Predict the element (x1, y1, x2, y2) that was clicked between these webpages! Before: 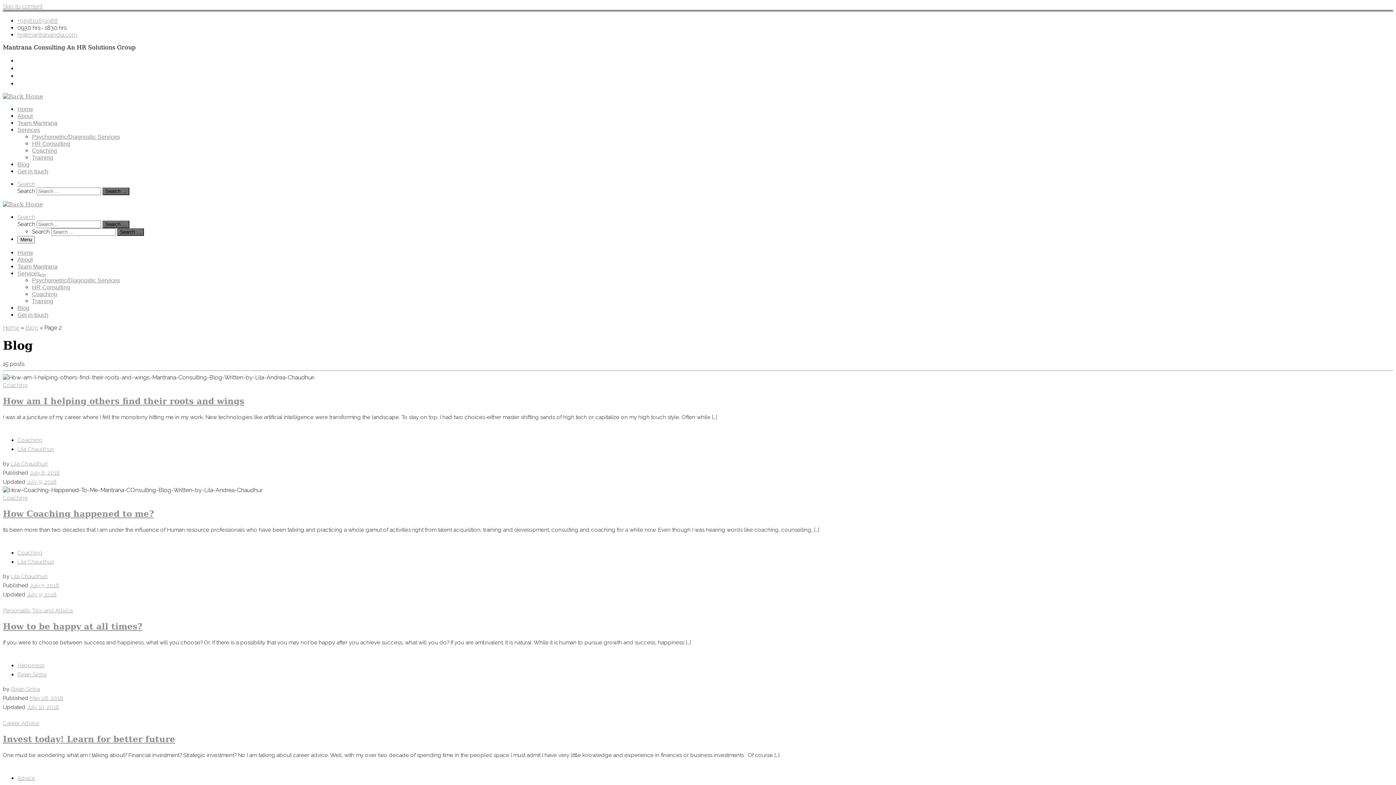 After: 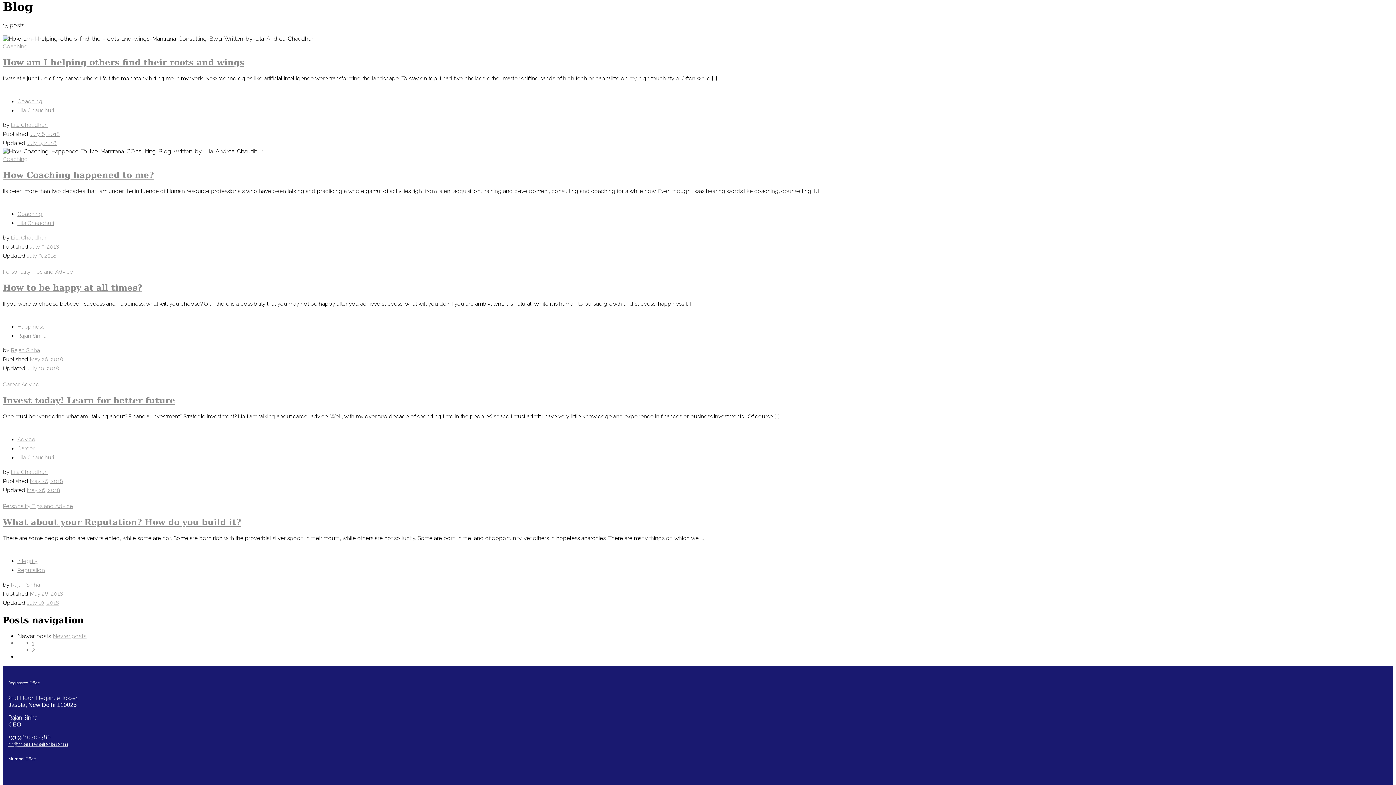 Action: label: Skip to content bbox: (2, 2, 42, 9)